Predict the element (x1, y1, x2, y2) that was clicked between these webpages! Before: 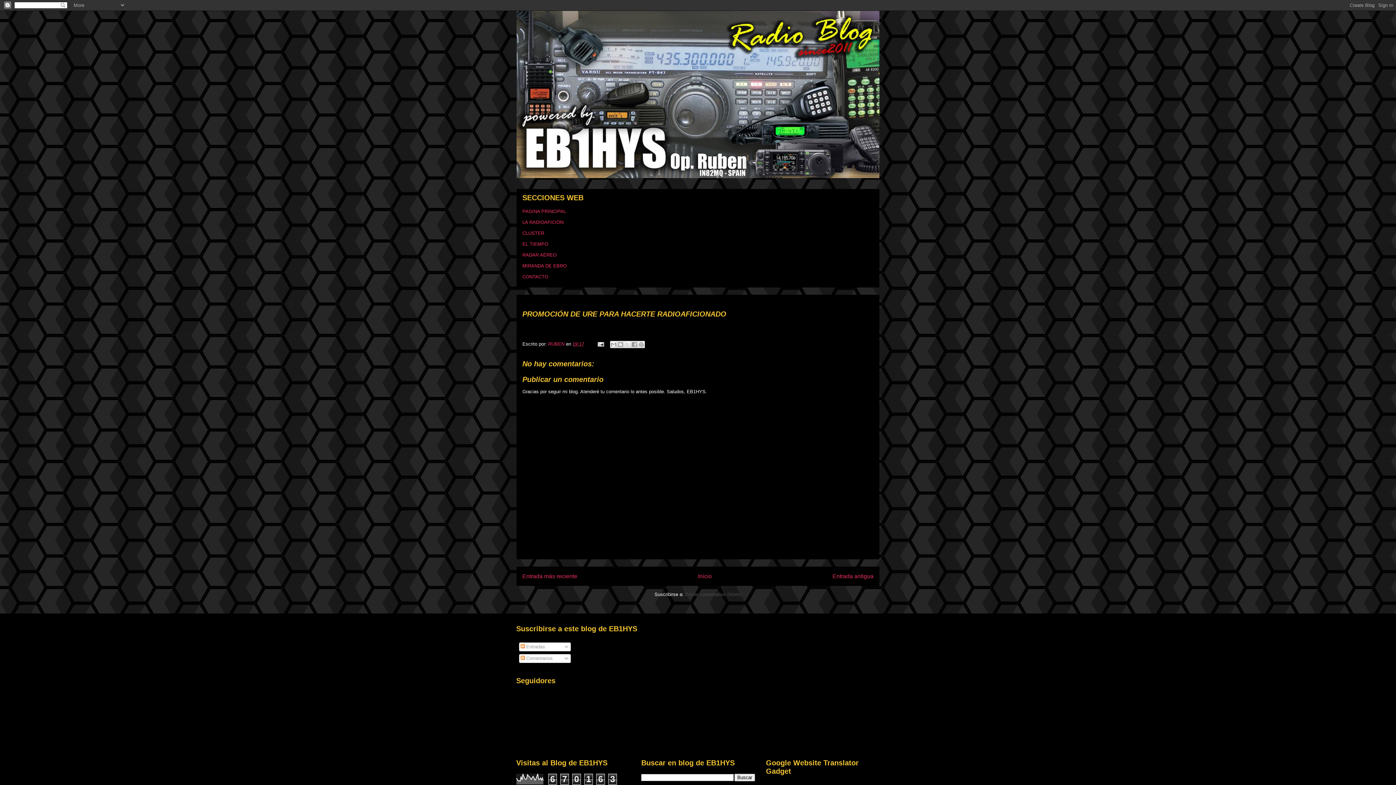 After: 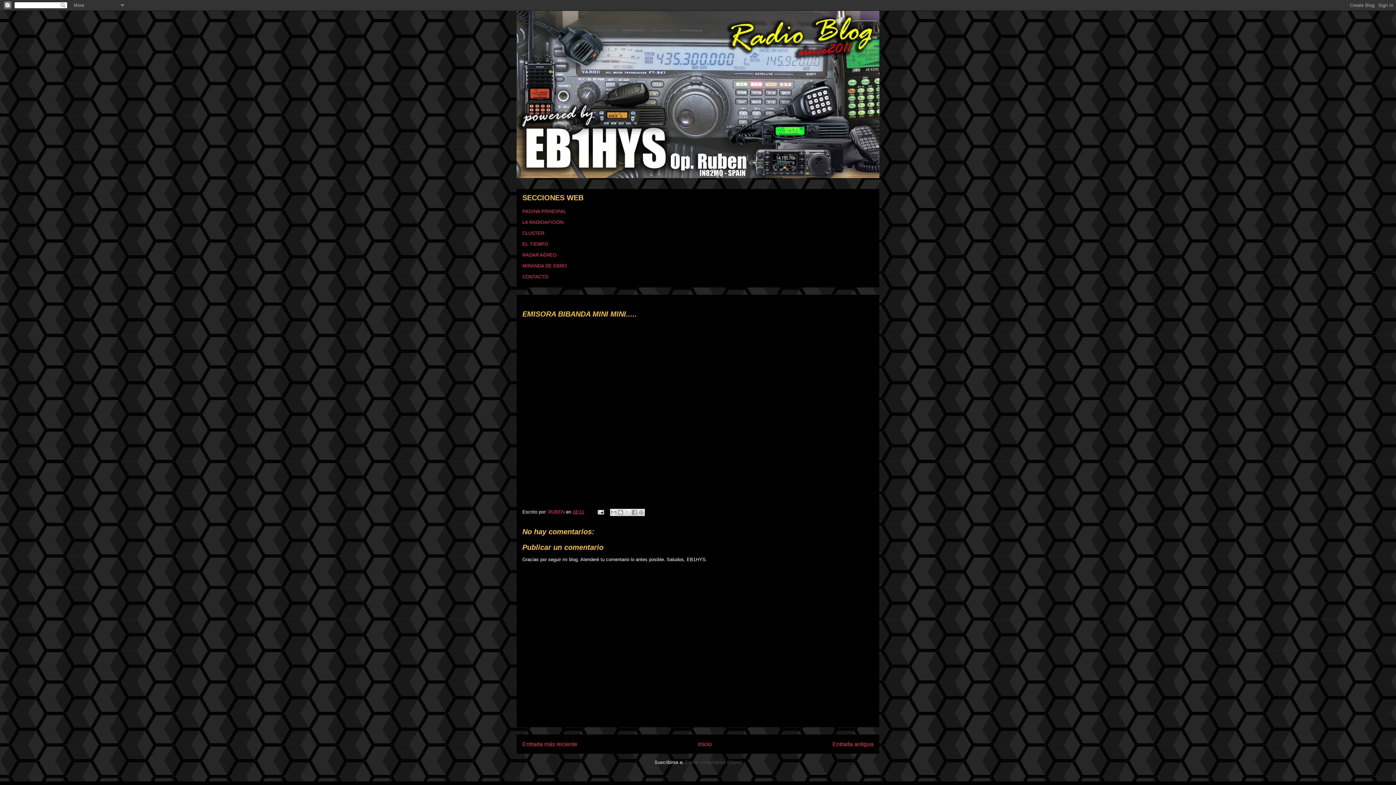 Action: label: Entrada antigua bbox: (832, 573, 873, 579)